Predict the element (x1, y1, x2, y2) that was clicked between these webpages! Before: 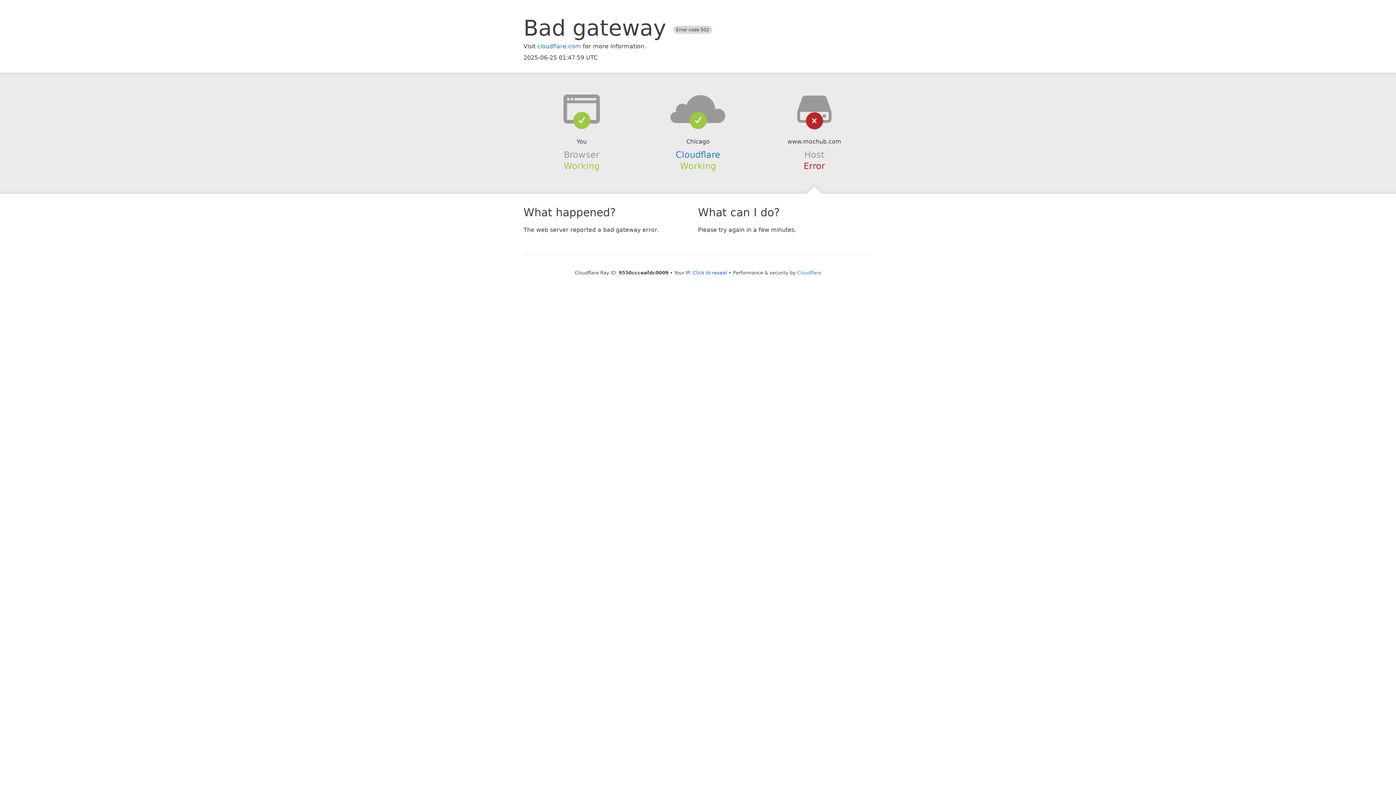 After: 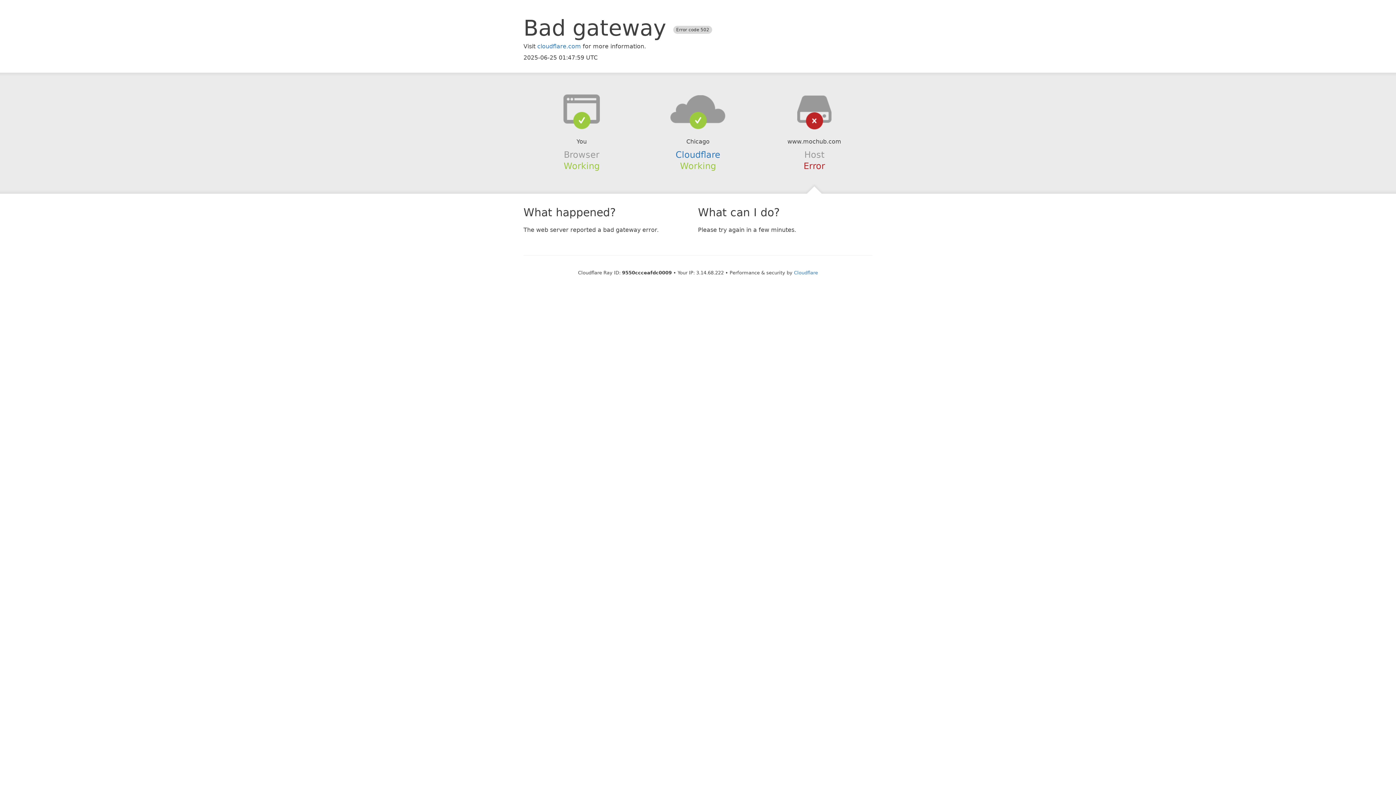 Action: label: Click to reveal bbox: (693, 270, 727, 275)